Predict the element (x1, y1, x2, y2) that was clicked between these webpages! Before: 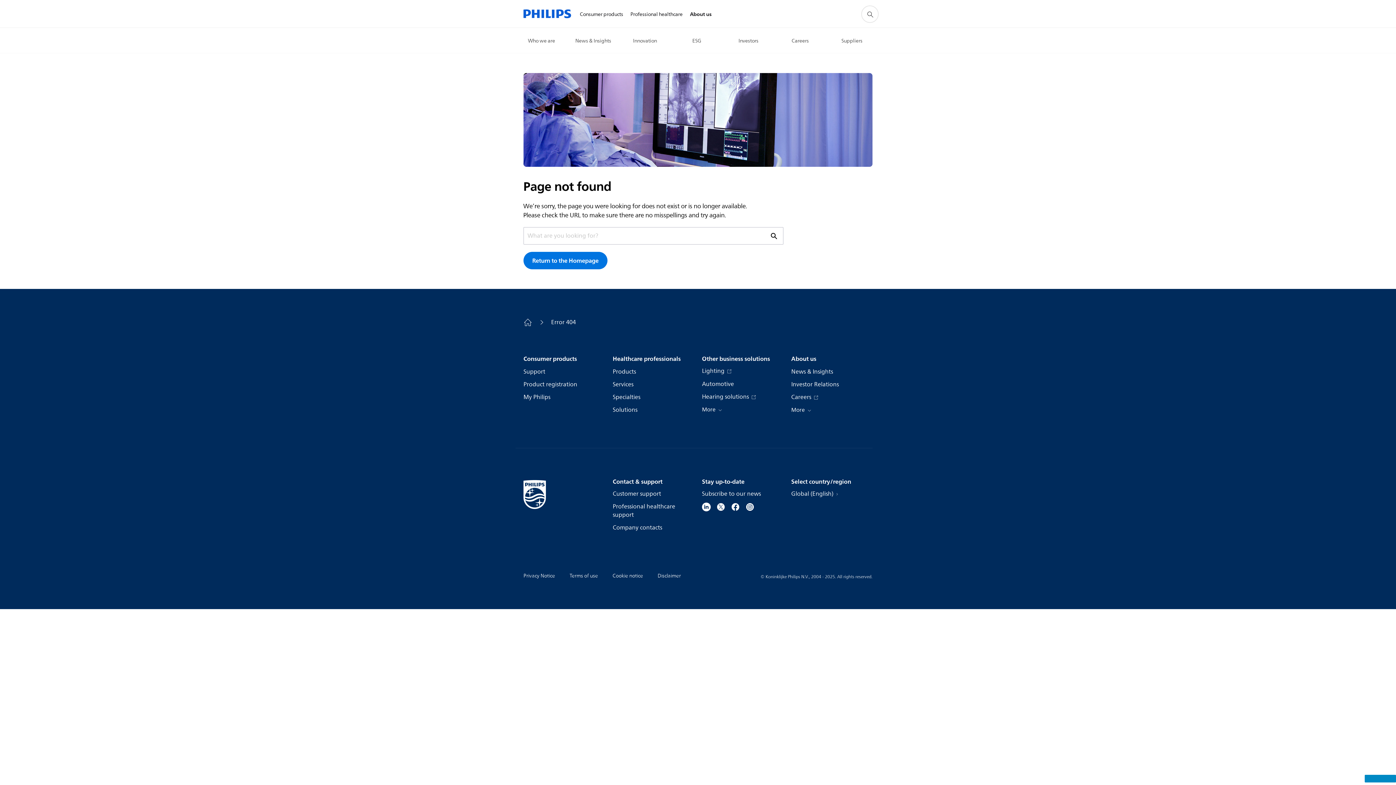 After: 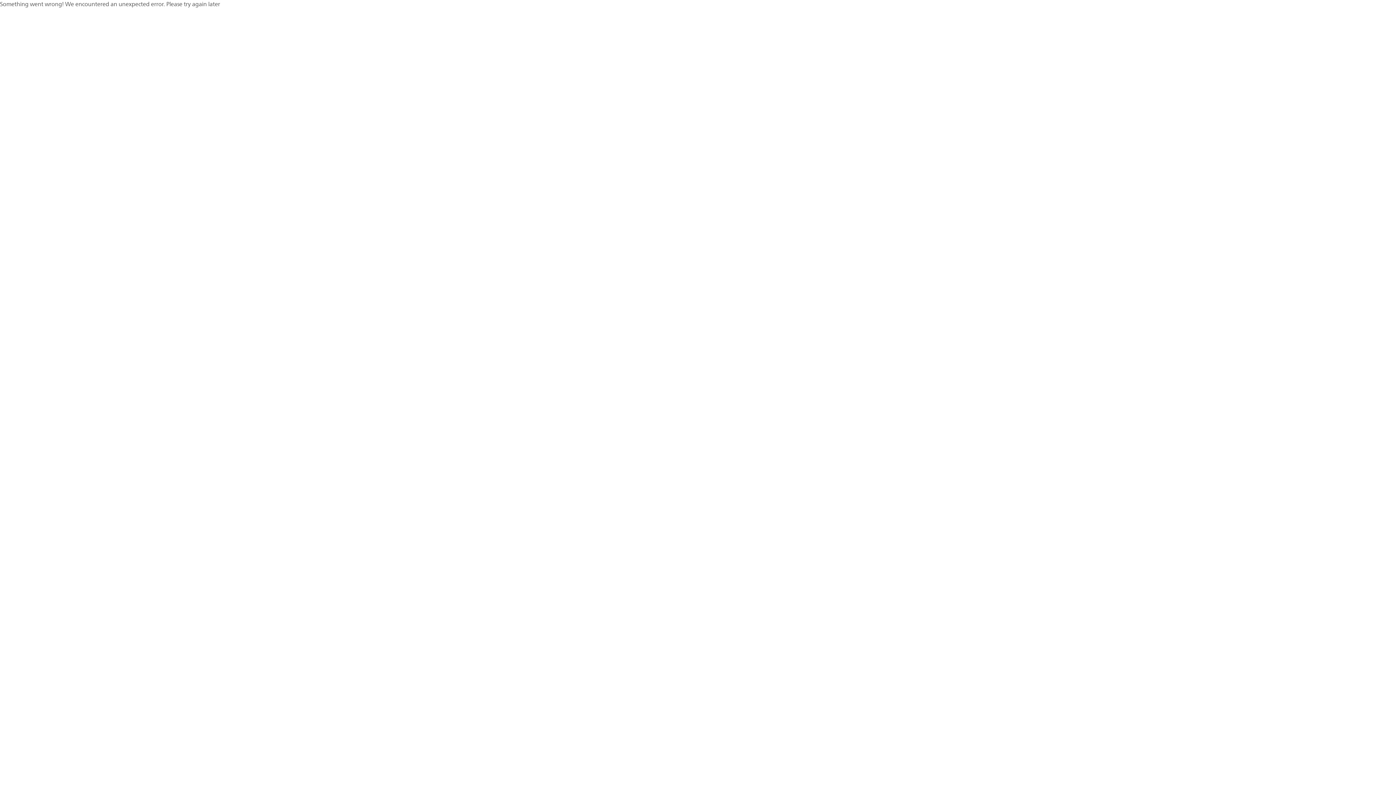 Action: label: Specialties bbox: (612, 393, 640, 401)